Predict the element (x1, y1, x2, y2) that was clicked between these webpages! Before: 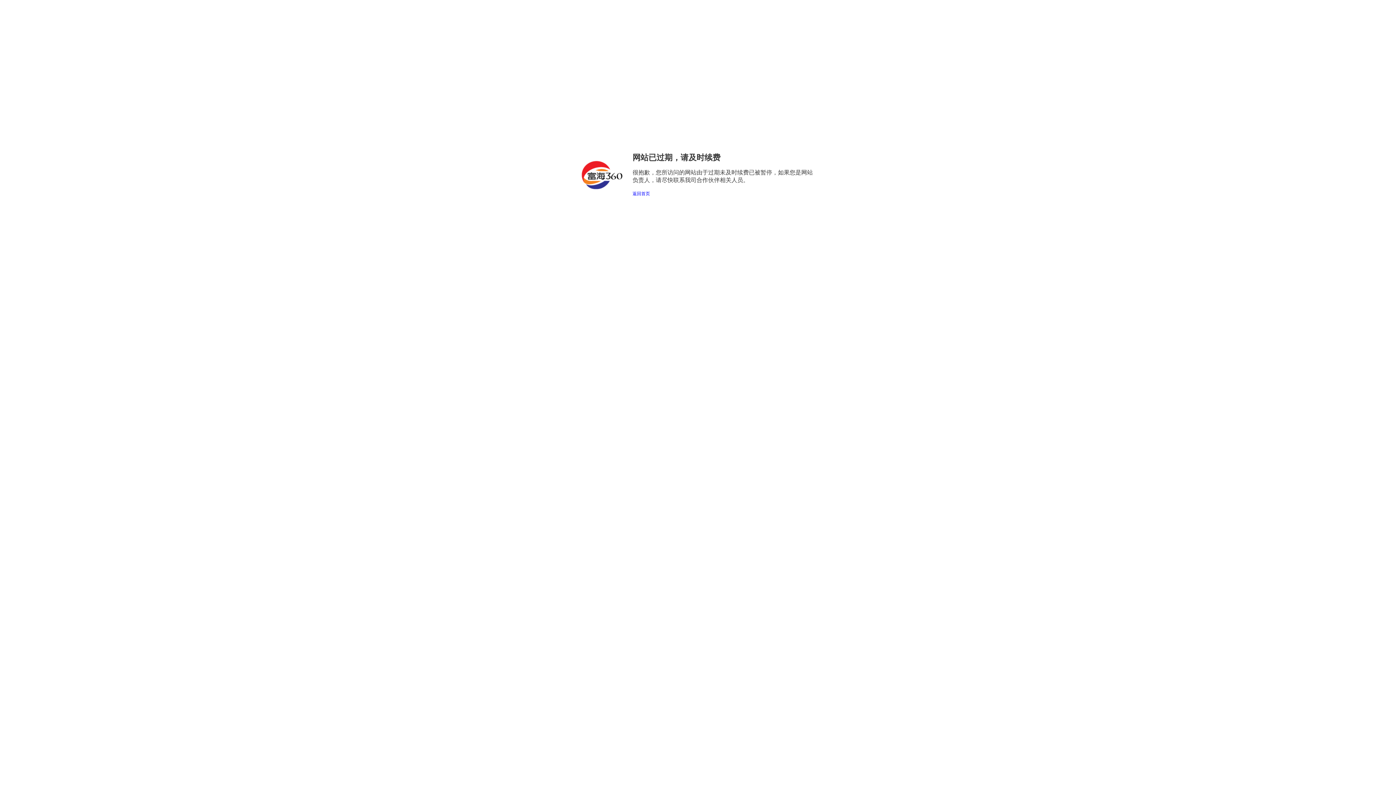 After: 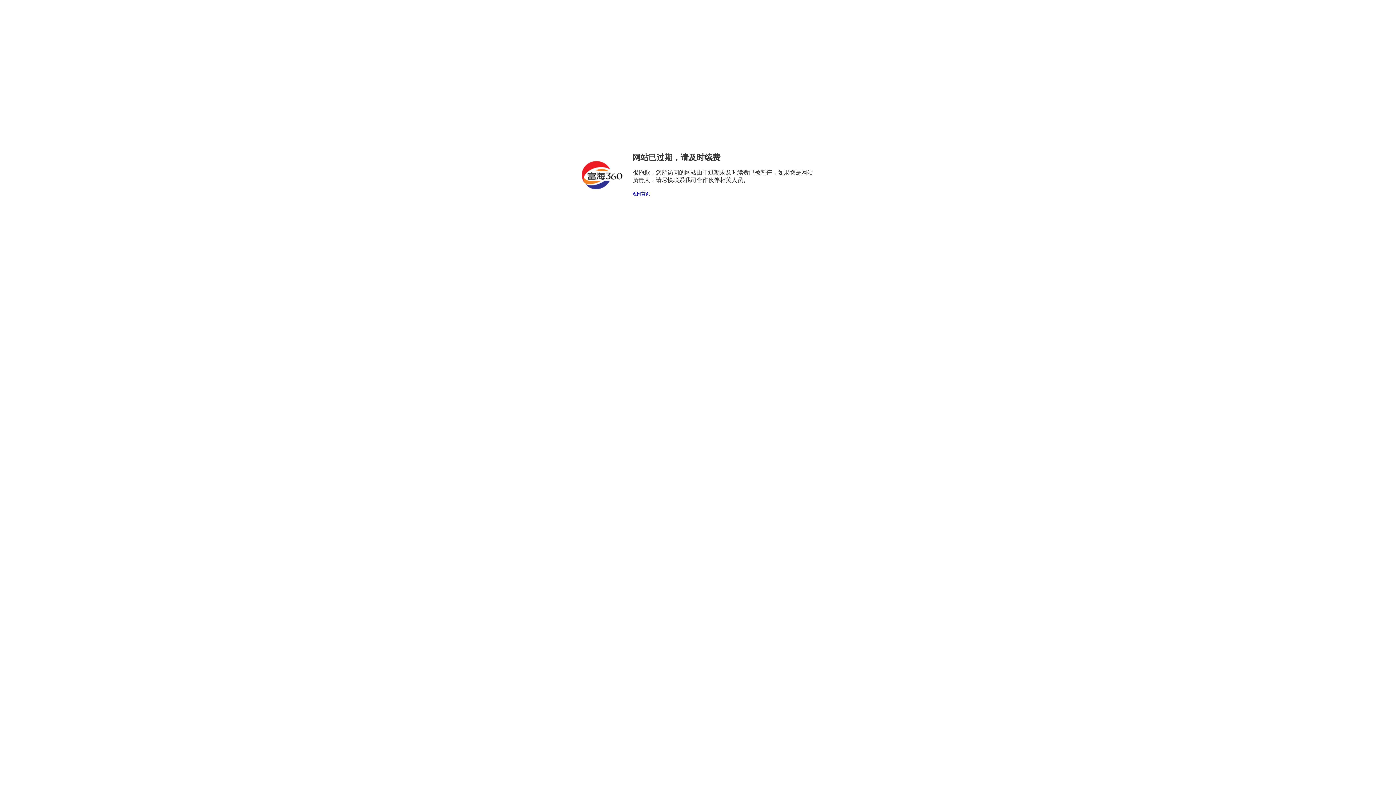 Action: label: 返回首页 bbox: (632, 191, 650, 196)